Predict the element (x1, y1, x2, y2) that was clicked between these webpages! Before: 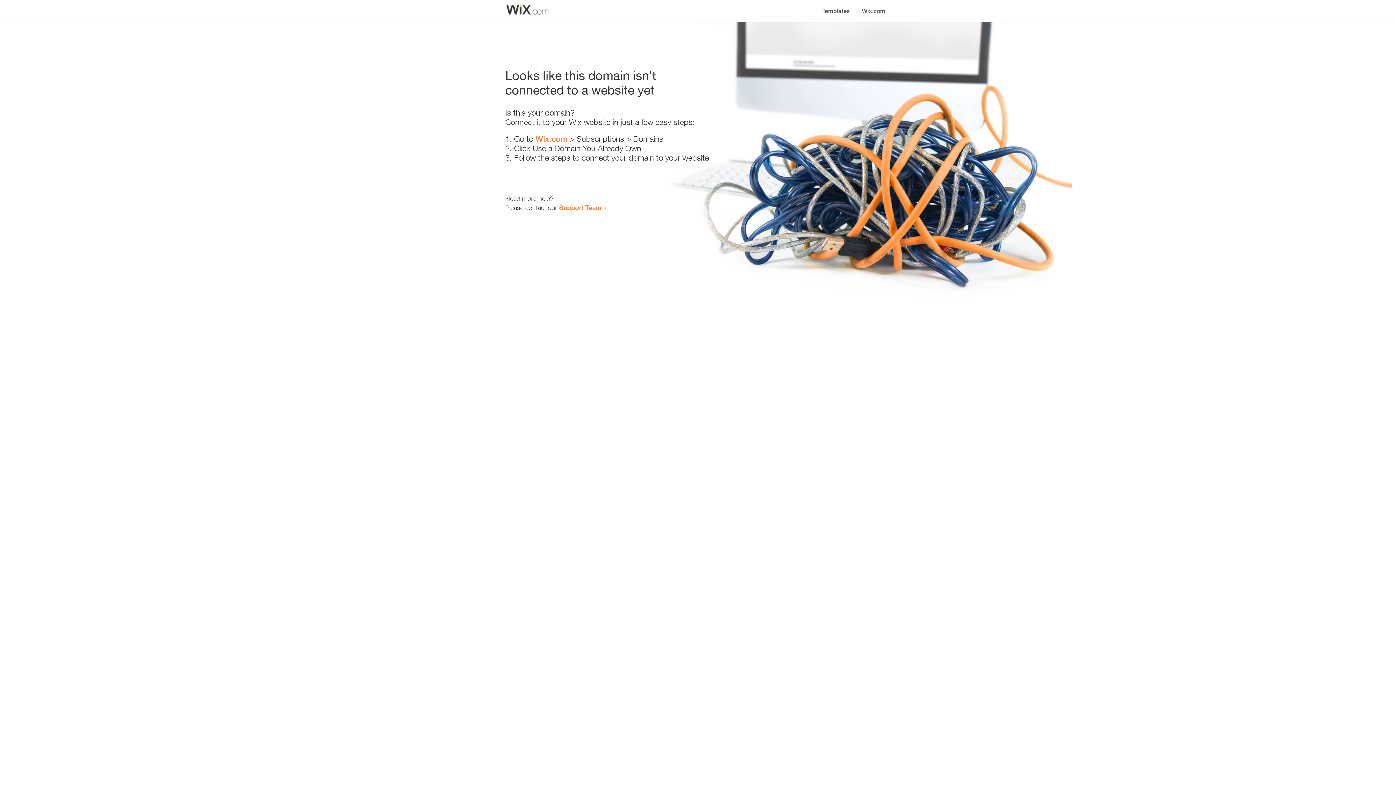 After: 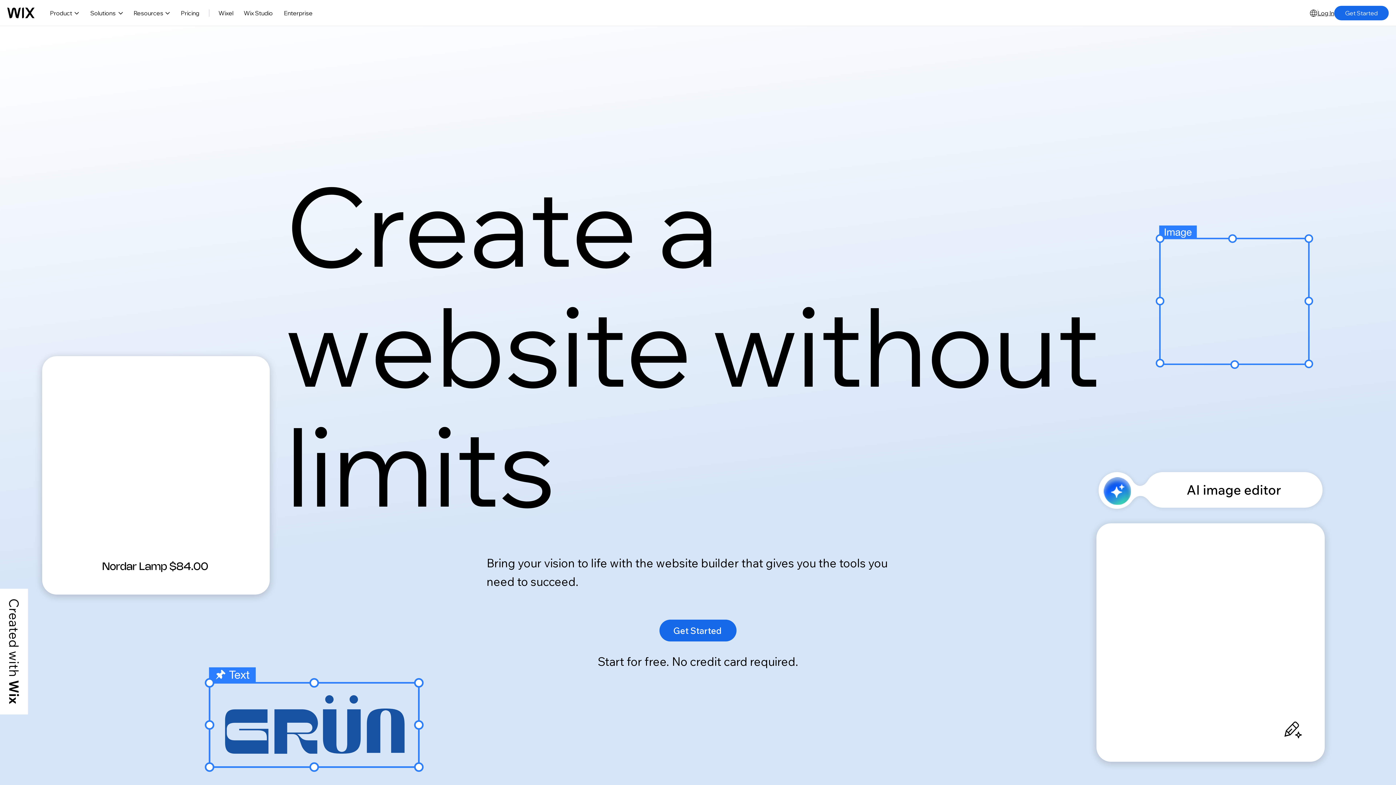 Action: bbox: (535, 134, 567, 143) label: Wix.com